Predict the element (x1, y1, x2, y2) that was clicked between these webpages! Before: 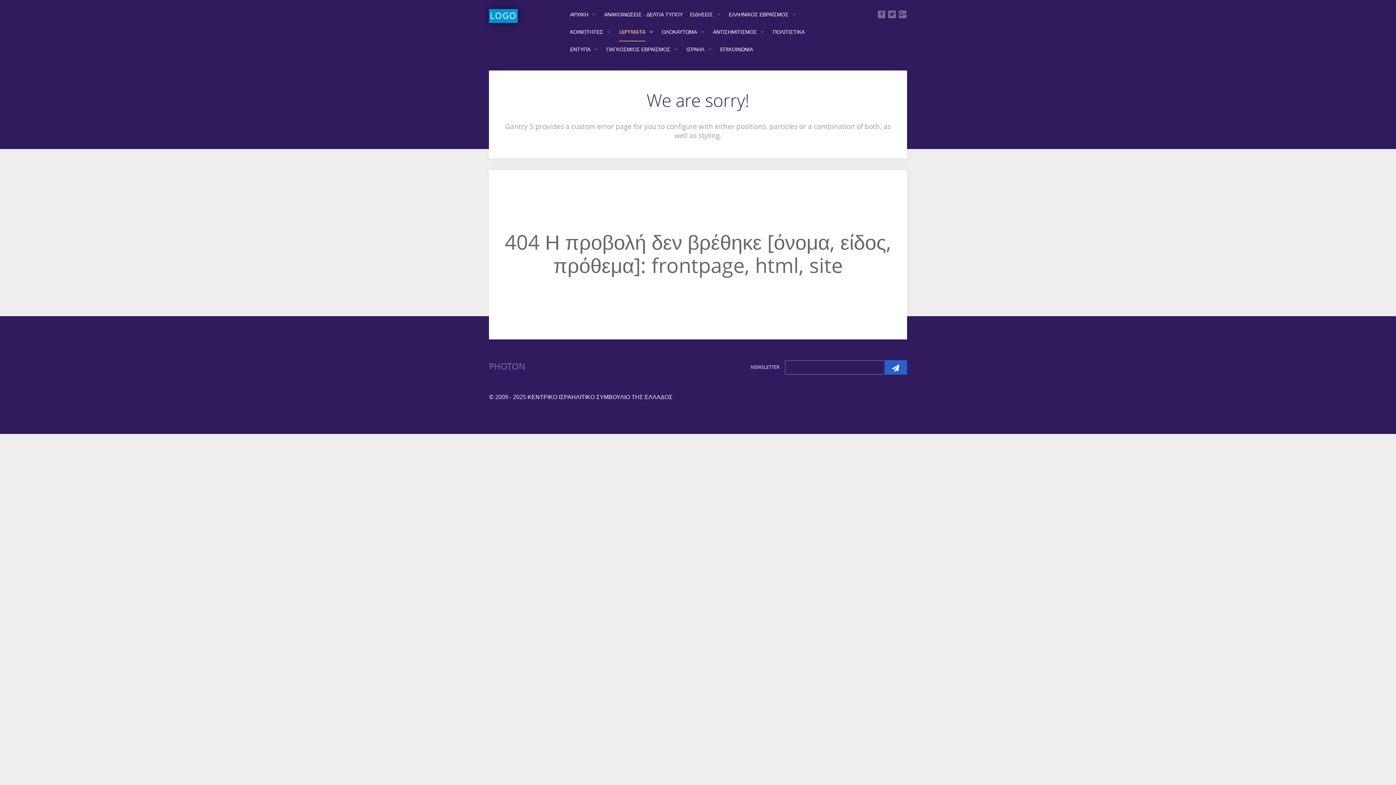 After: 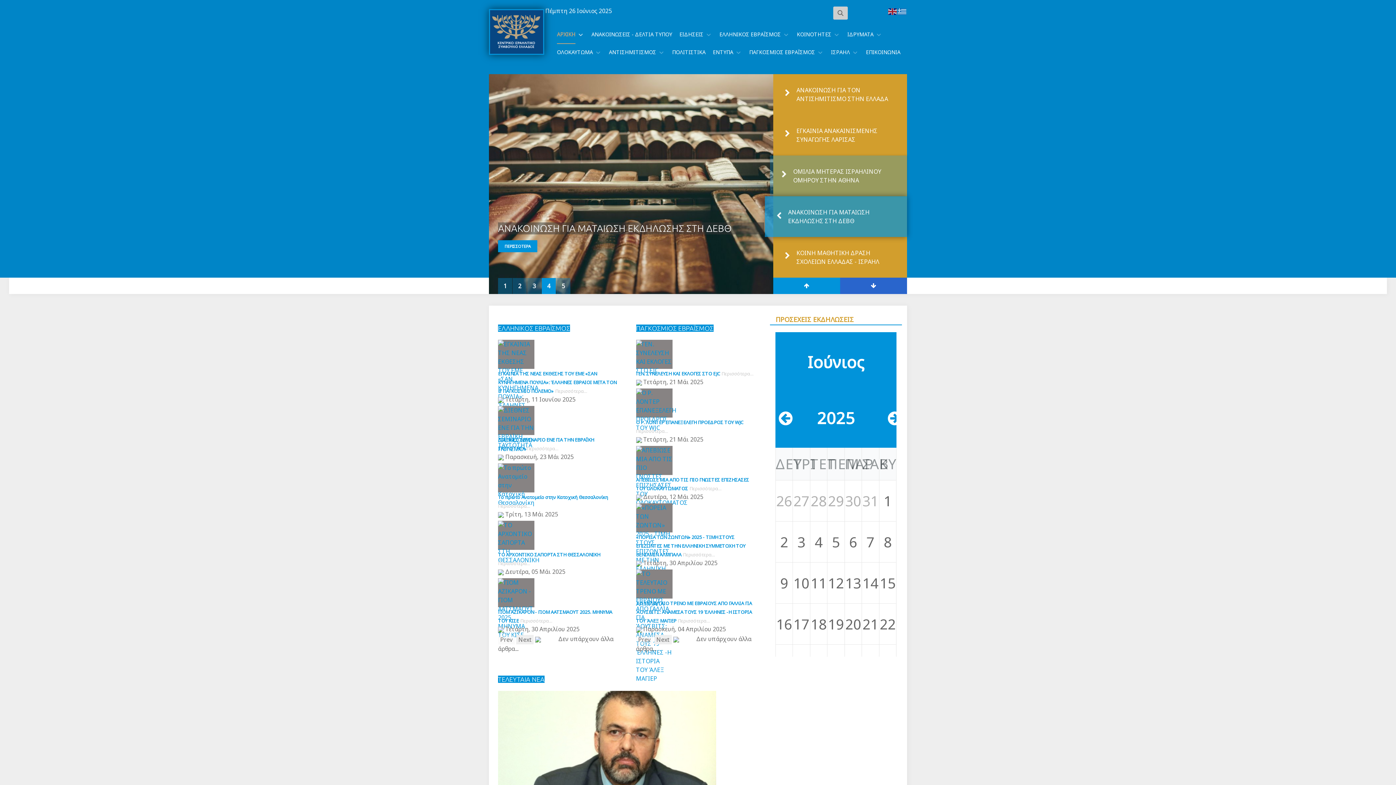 Action: label: ΑΡΧΙΚΗ  bbox: (570, 10, 597, 17)